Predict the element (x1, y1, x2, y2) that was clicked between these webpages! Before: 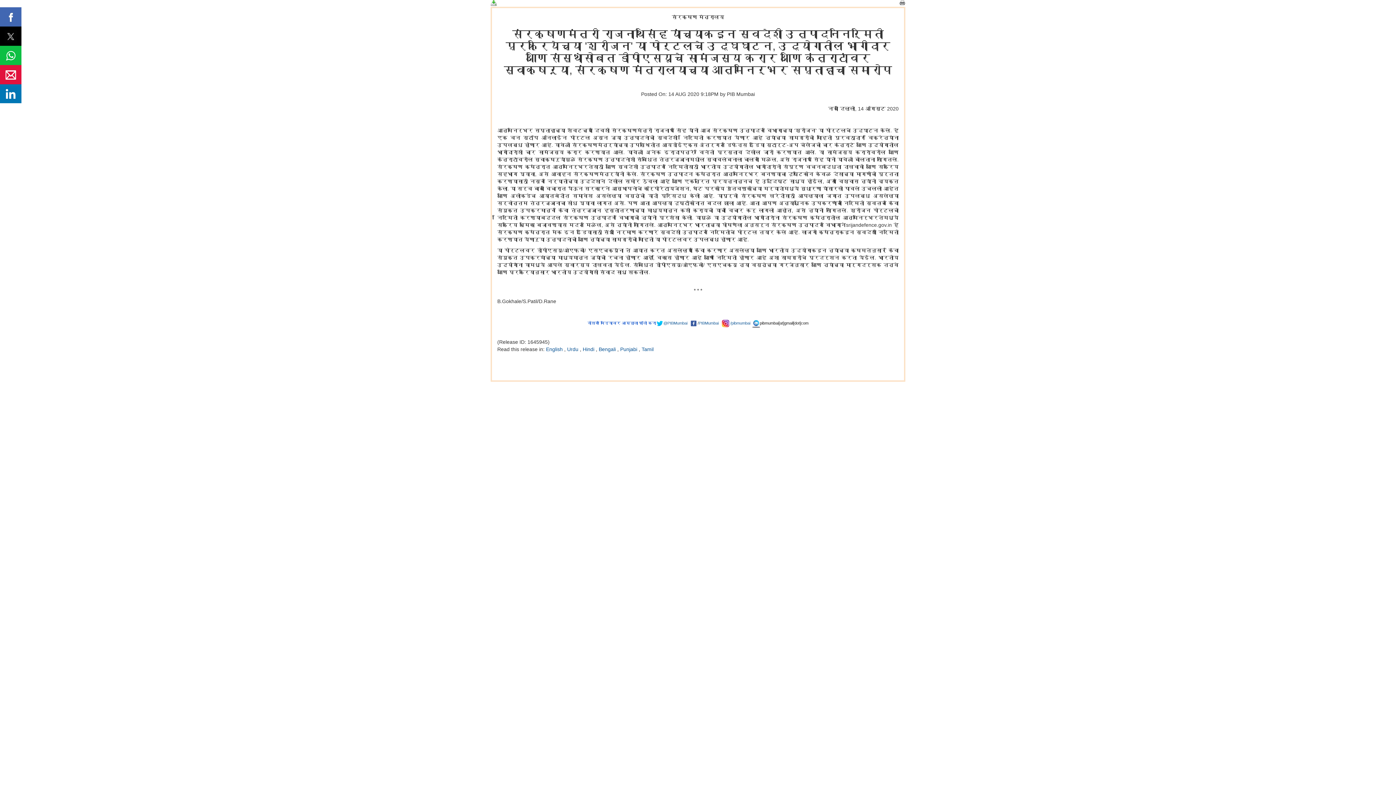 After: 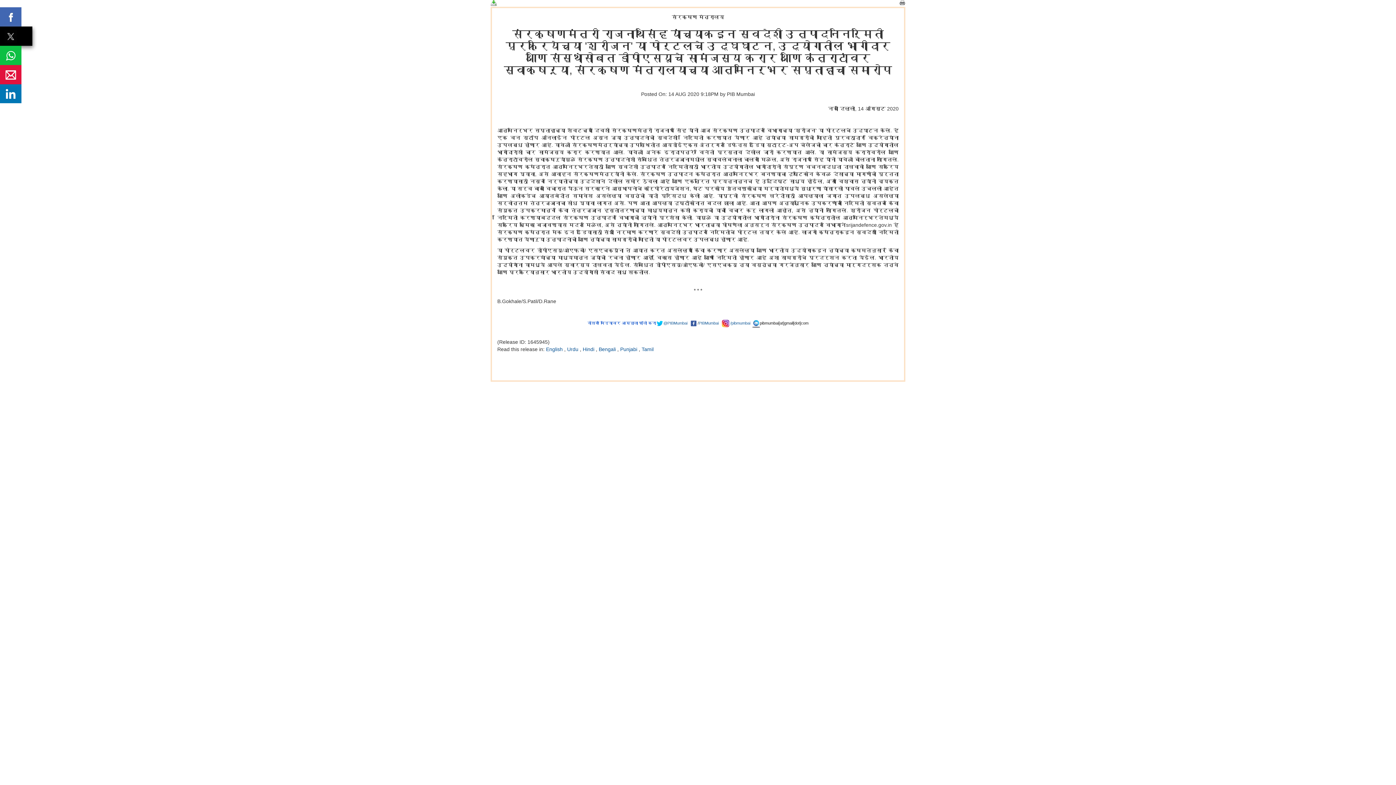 Action: bbox: (0, 26, 21, 45)